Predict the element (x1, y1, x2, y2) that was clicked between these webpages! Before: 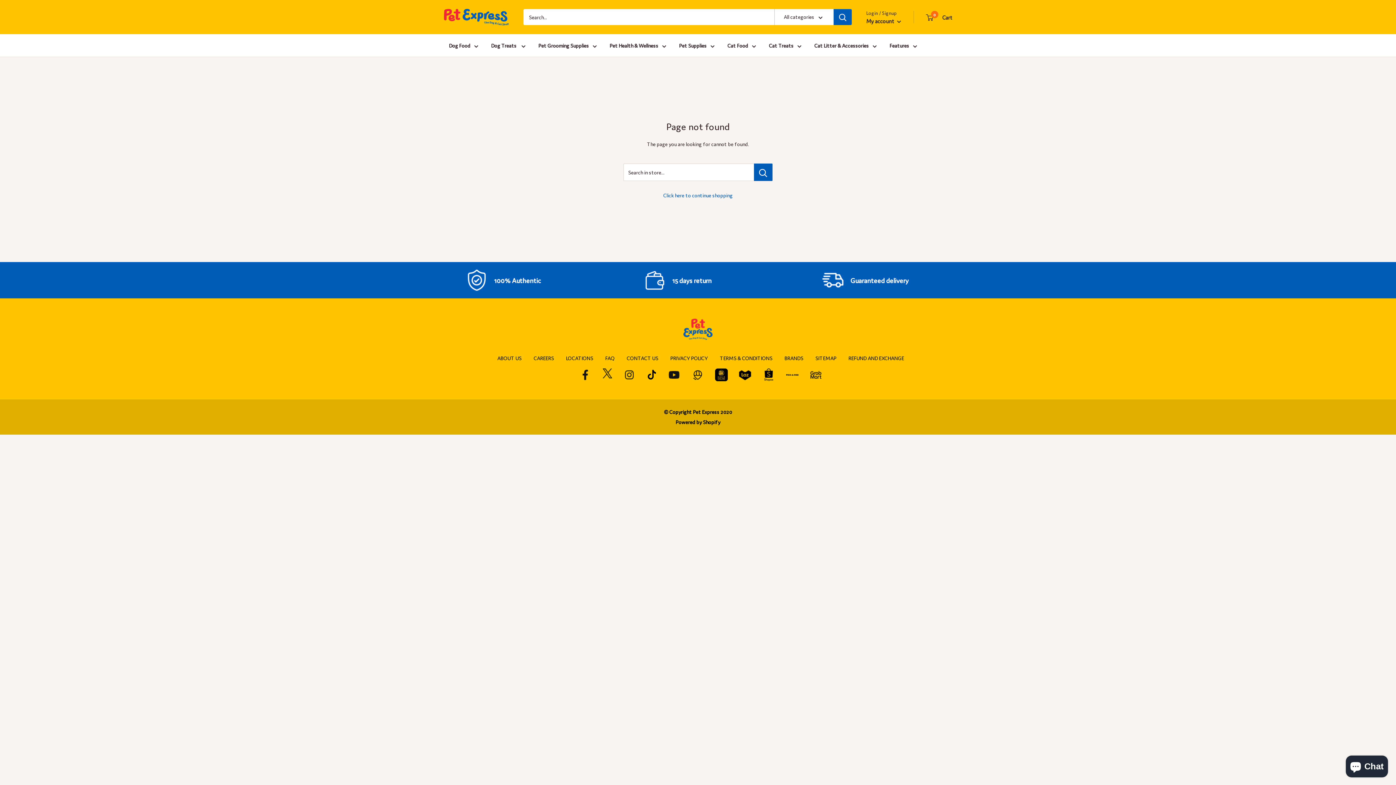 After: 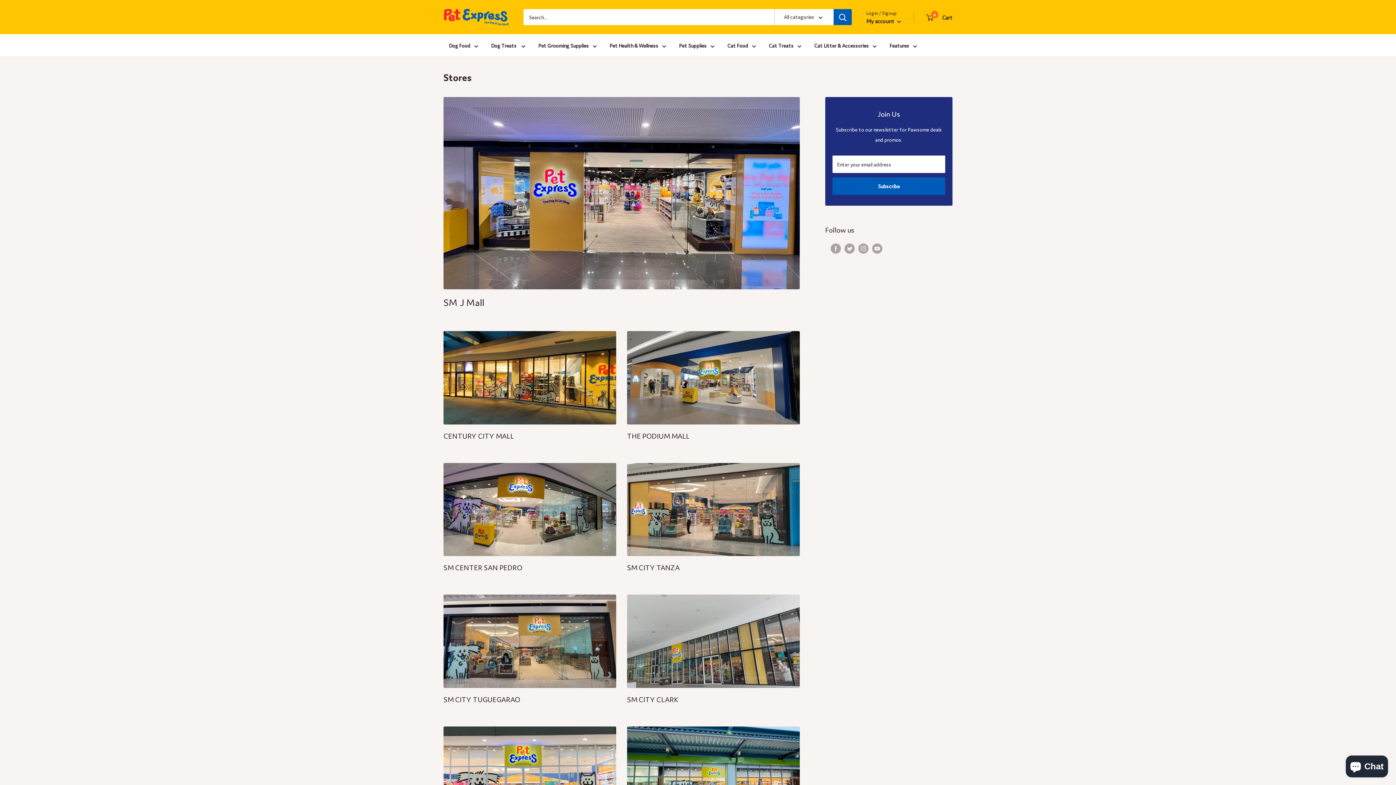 Action: bbox: (560, 354, 598, 361) label: LOCATIONS